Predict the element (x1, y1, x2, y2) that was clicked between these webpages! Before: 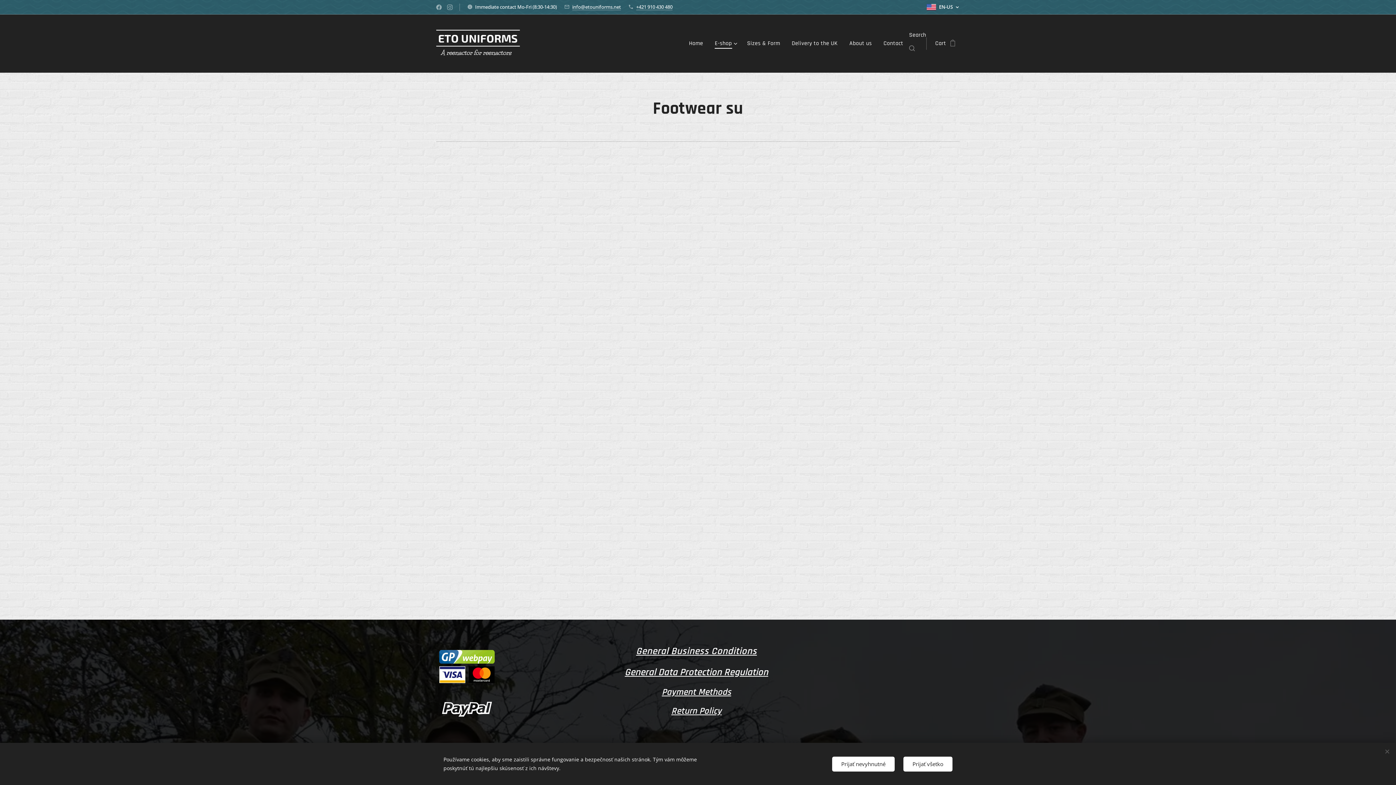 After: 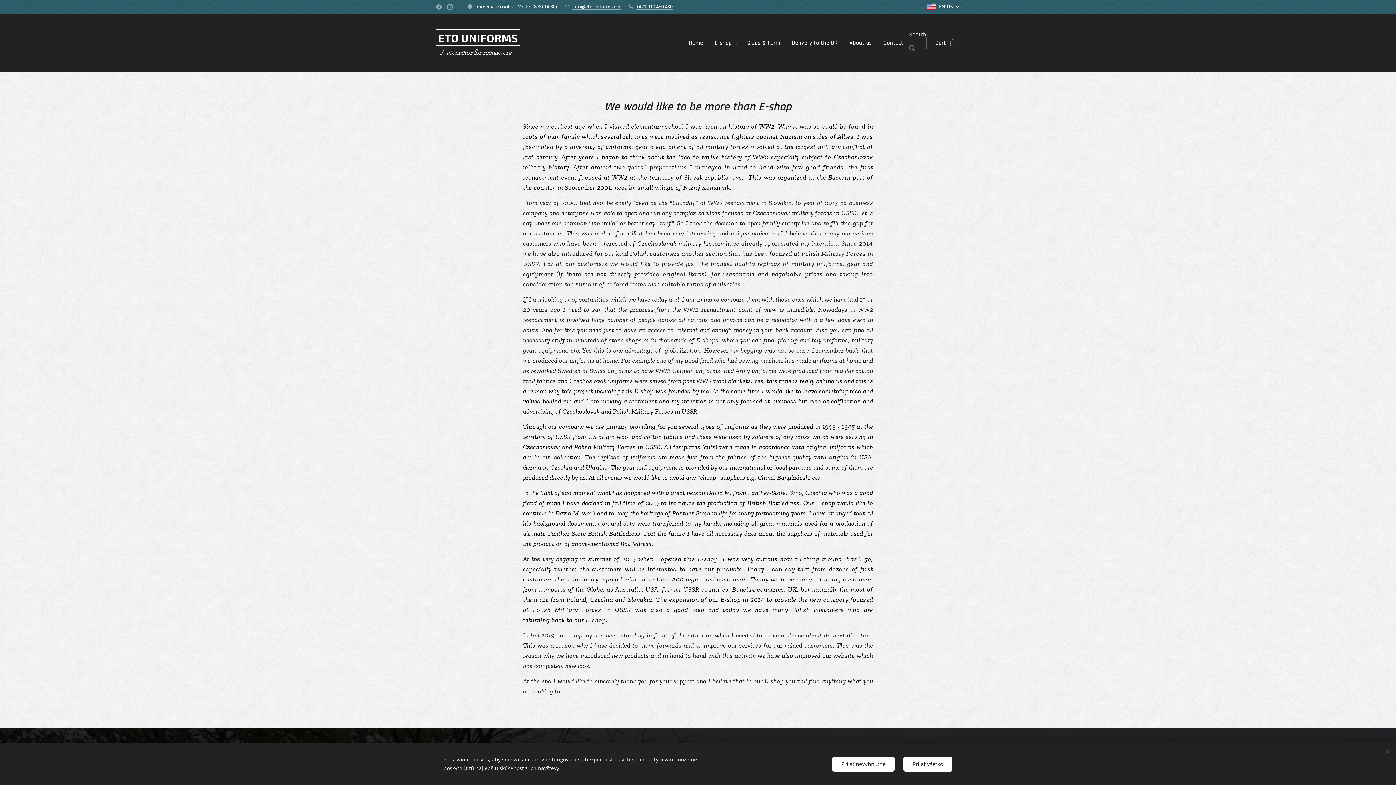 Action: bbox: (843, 34, 877, 52) label: About us